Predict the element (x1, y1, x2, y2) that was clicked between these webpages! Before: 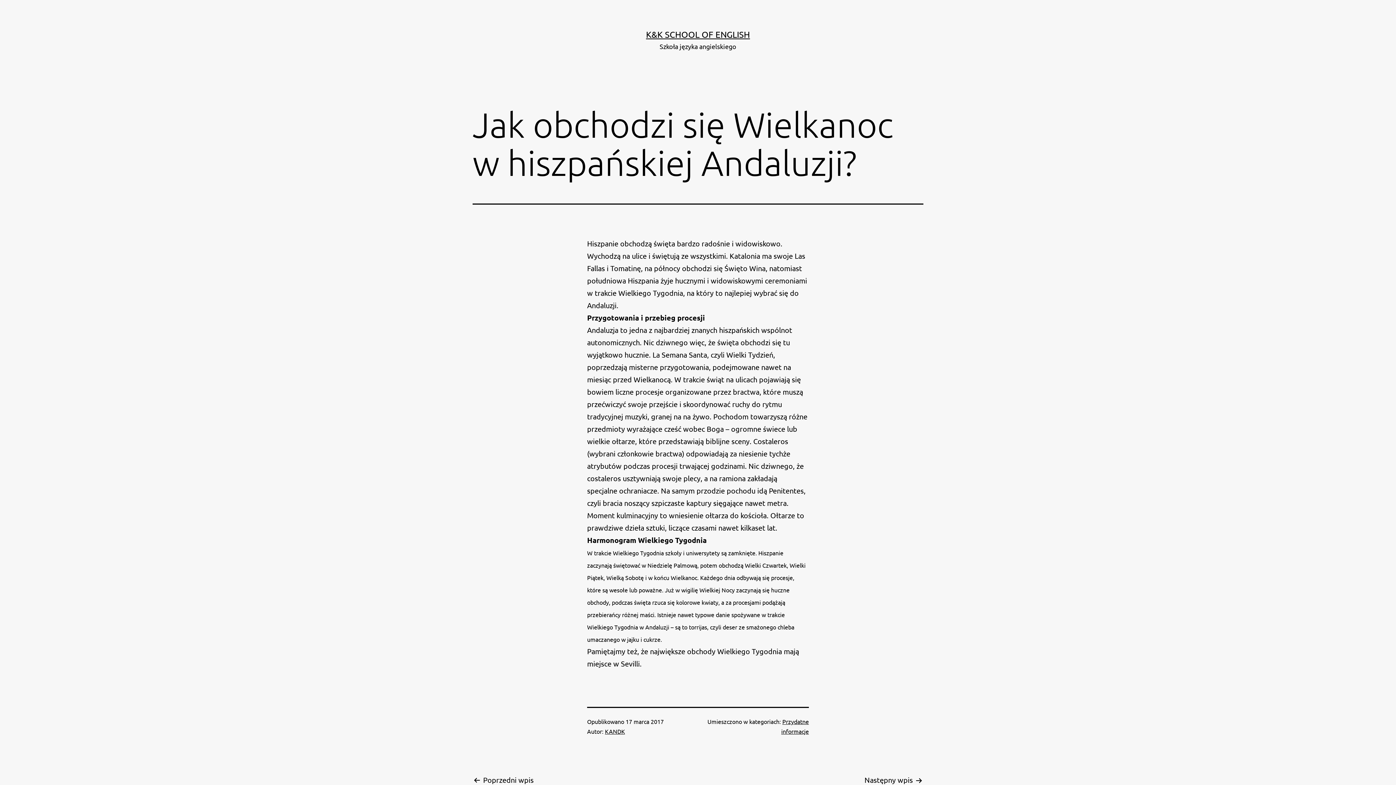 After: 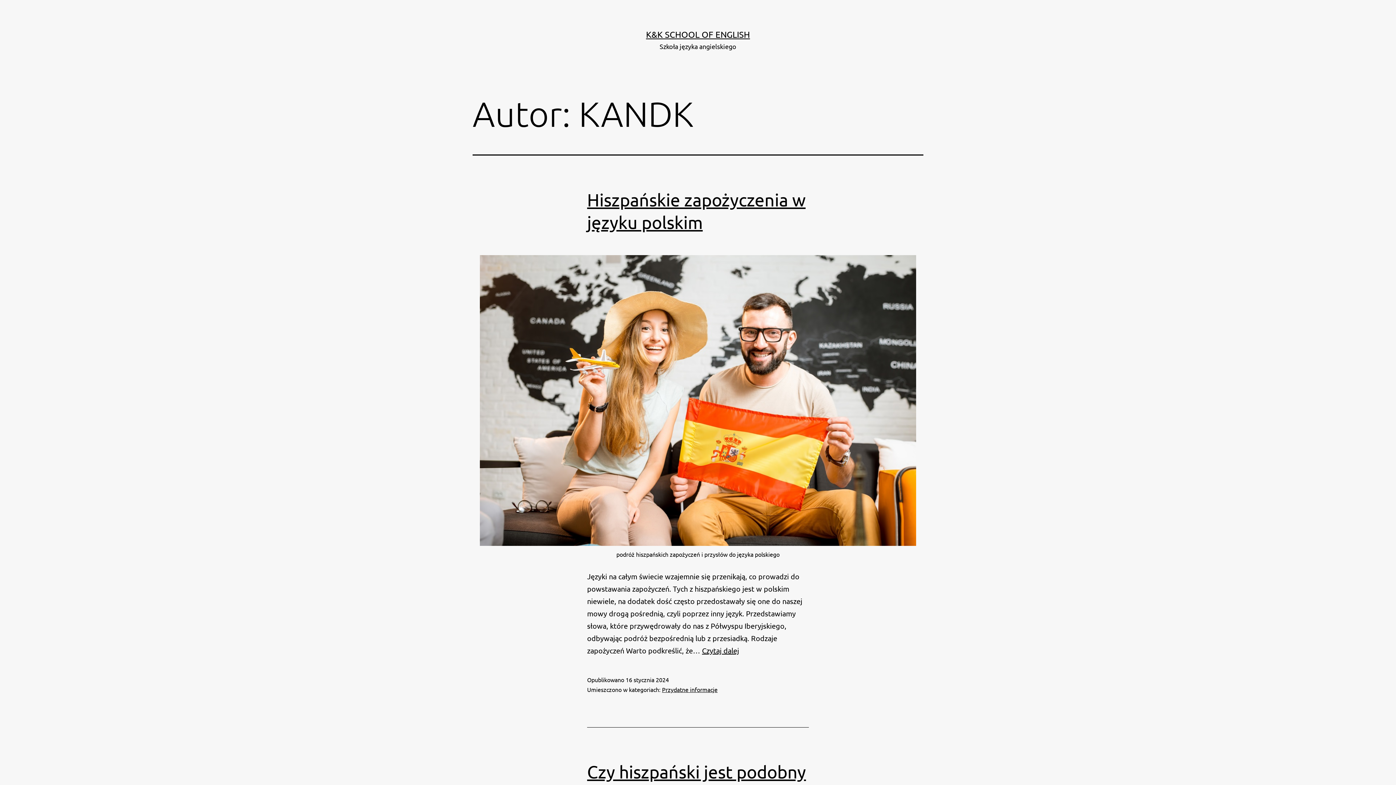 Action: label: KANDK bbox: (605, 728, 625, 735)